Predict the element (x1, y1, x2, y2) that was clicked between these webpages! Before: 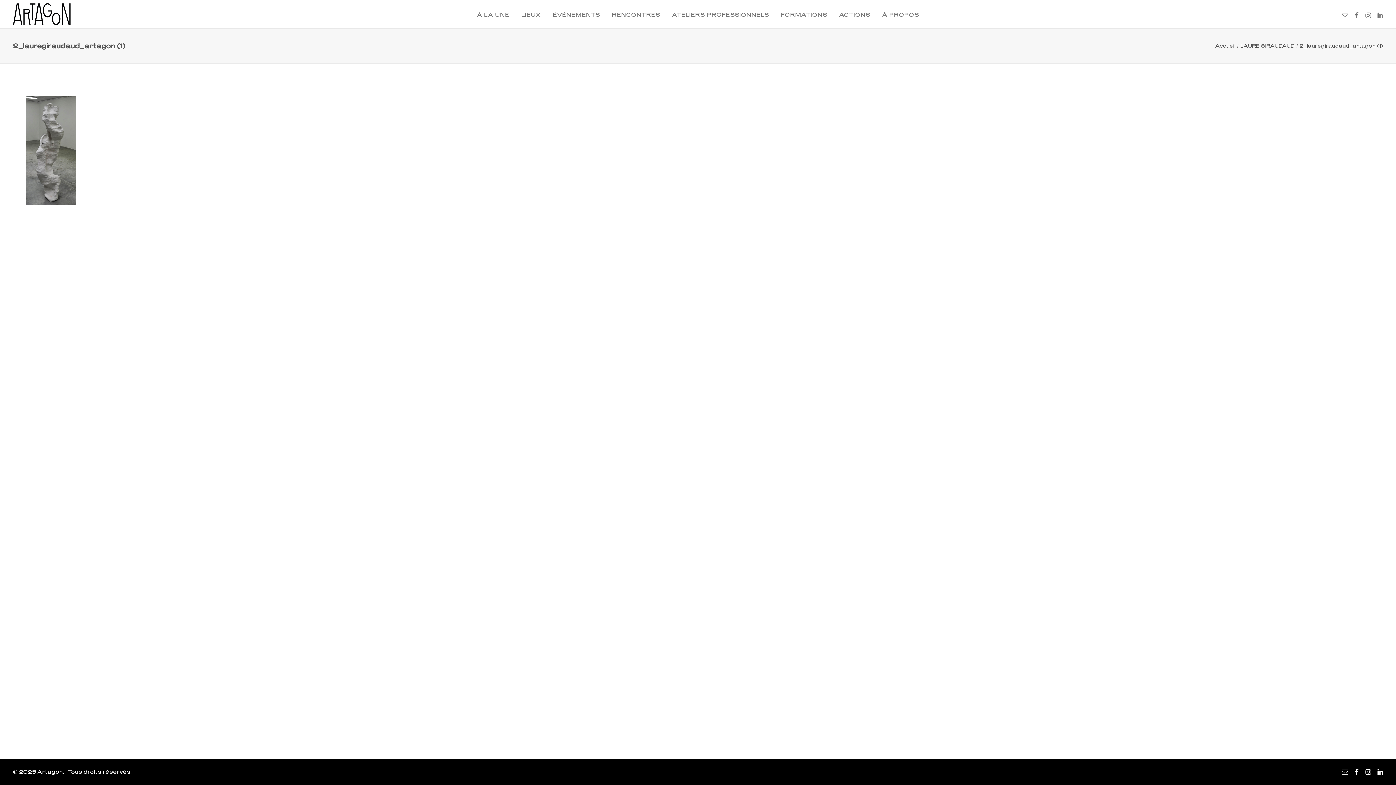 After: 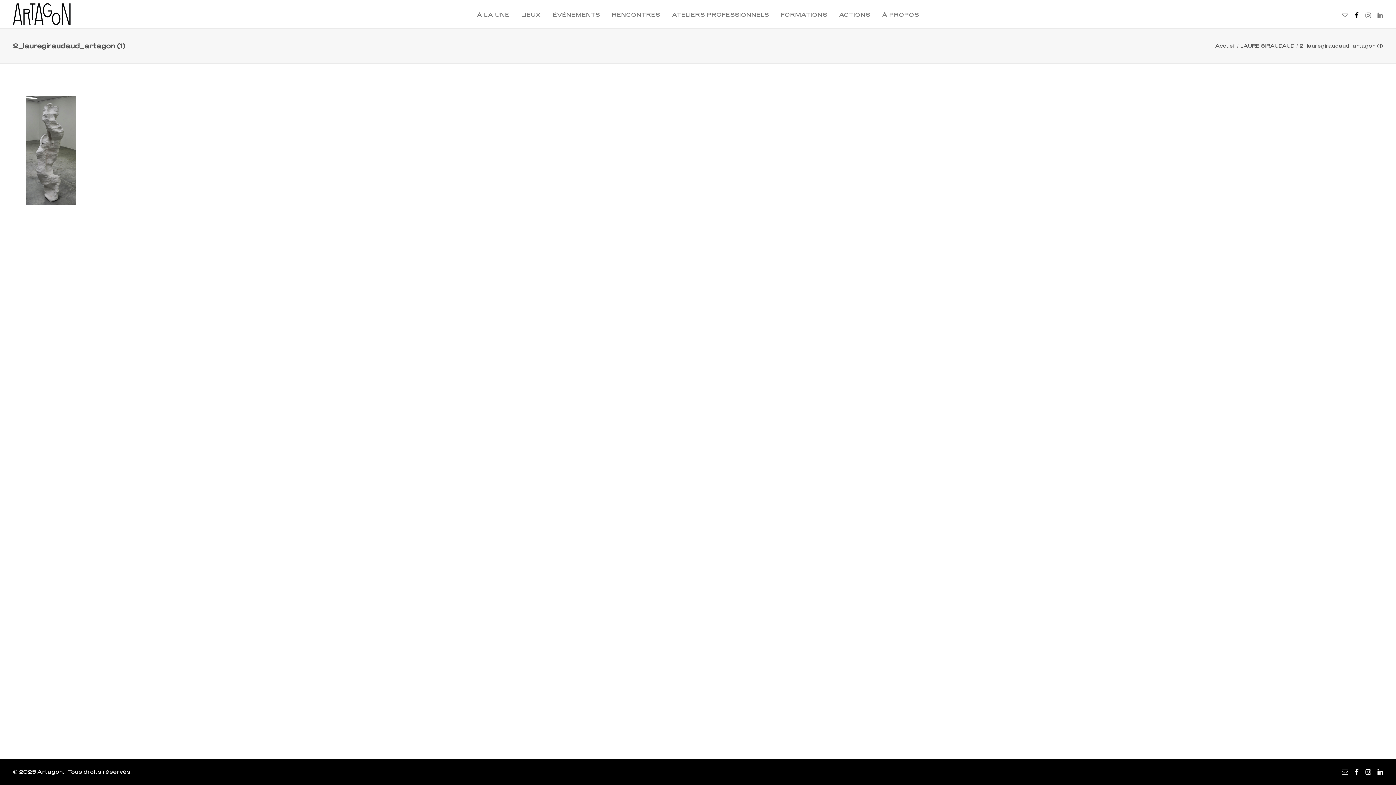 Action: bbox: (1352, 0, 1362, 28)